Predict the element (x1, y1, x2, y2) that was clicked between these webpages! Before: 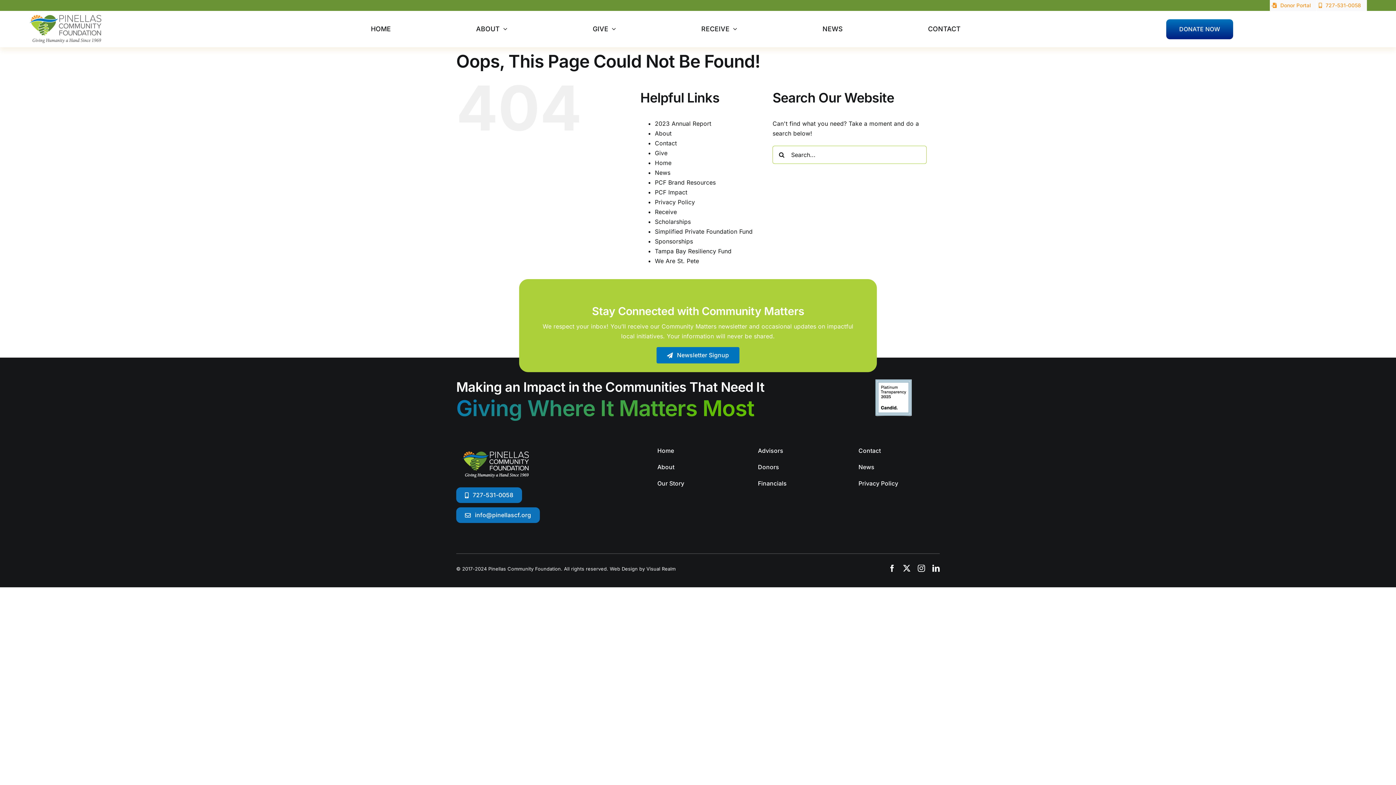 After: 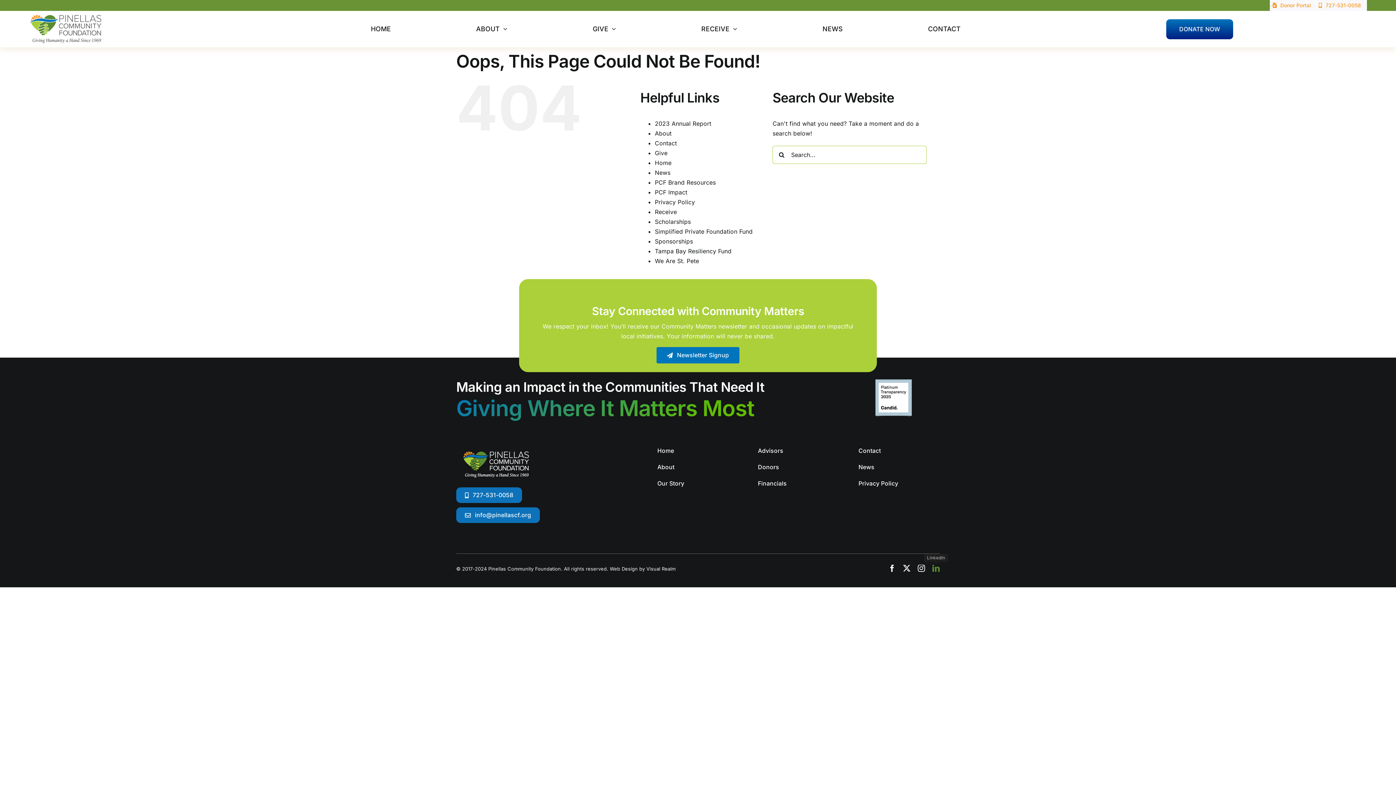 Action: label: linkedin bbox: (932, 565, 940, 572)